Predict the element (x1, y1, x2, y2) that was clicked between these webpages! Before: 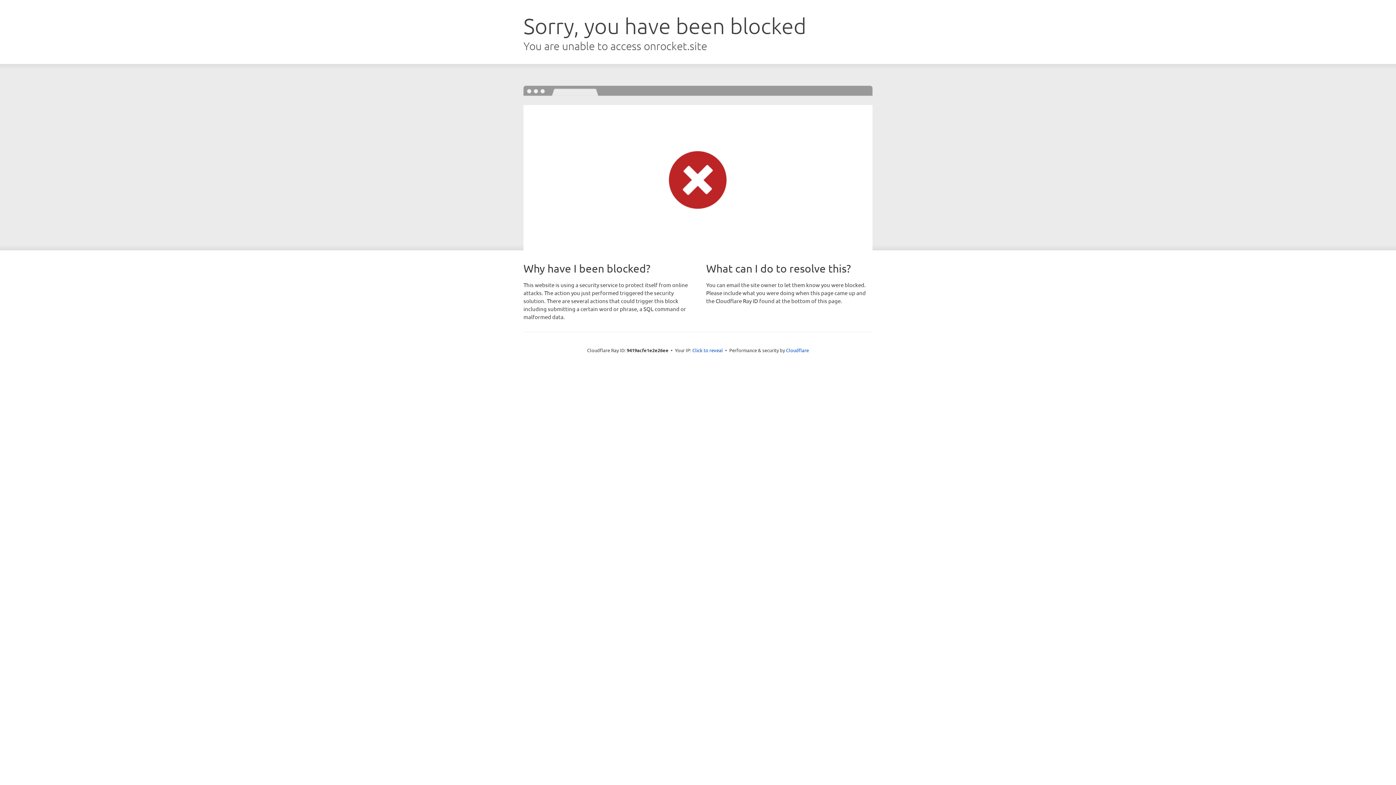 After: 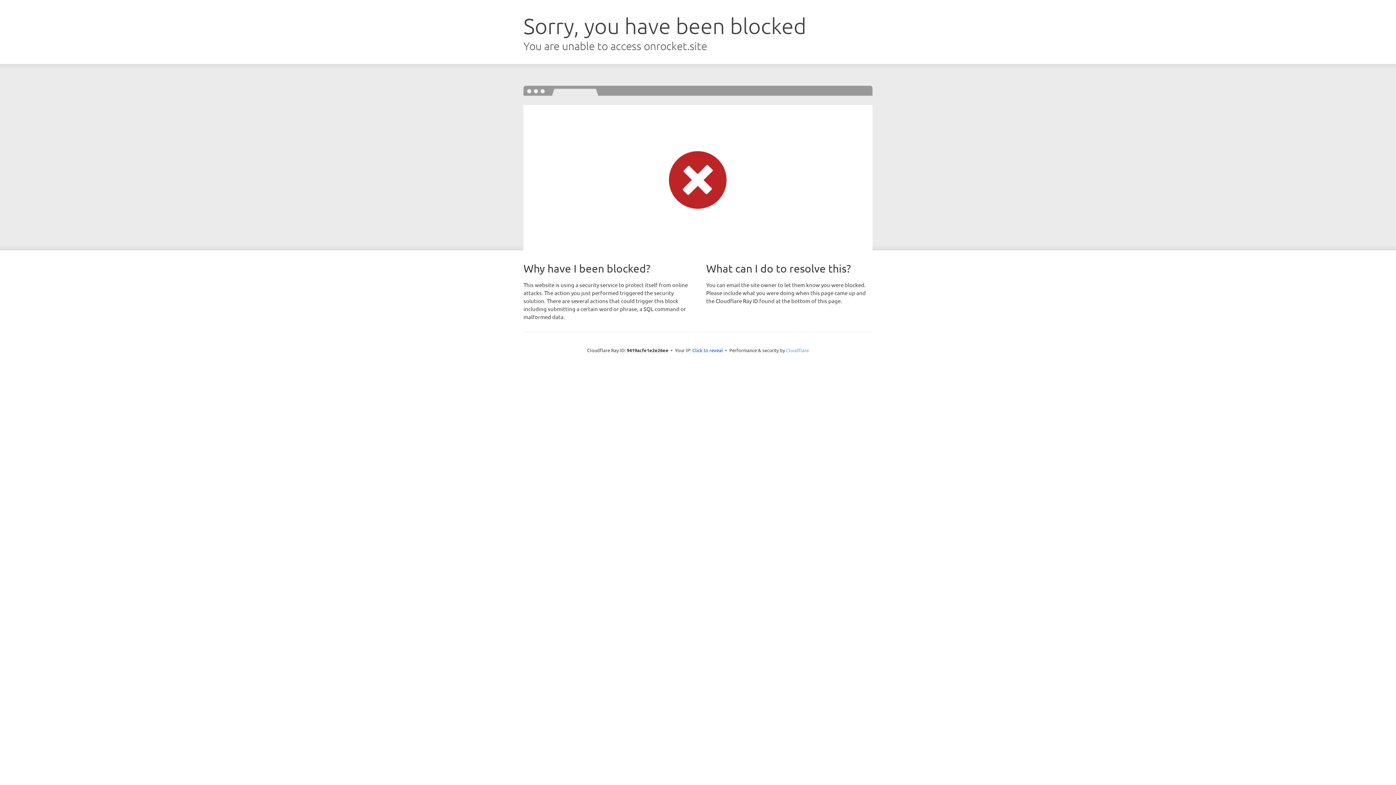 Action: bbox: (786, 347, 809, 353) label: Cloudflare